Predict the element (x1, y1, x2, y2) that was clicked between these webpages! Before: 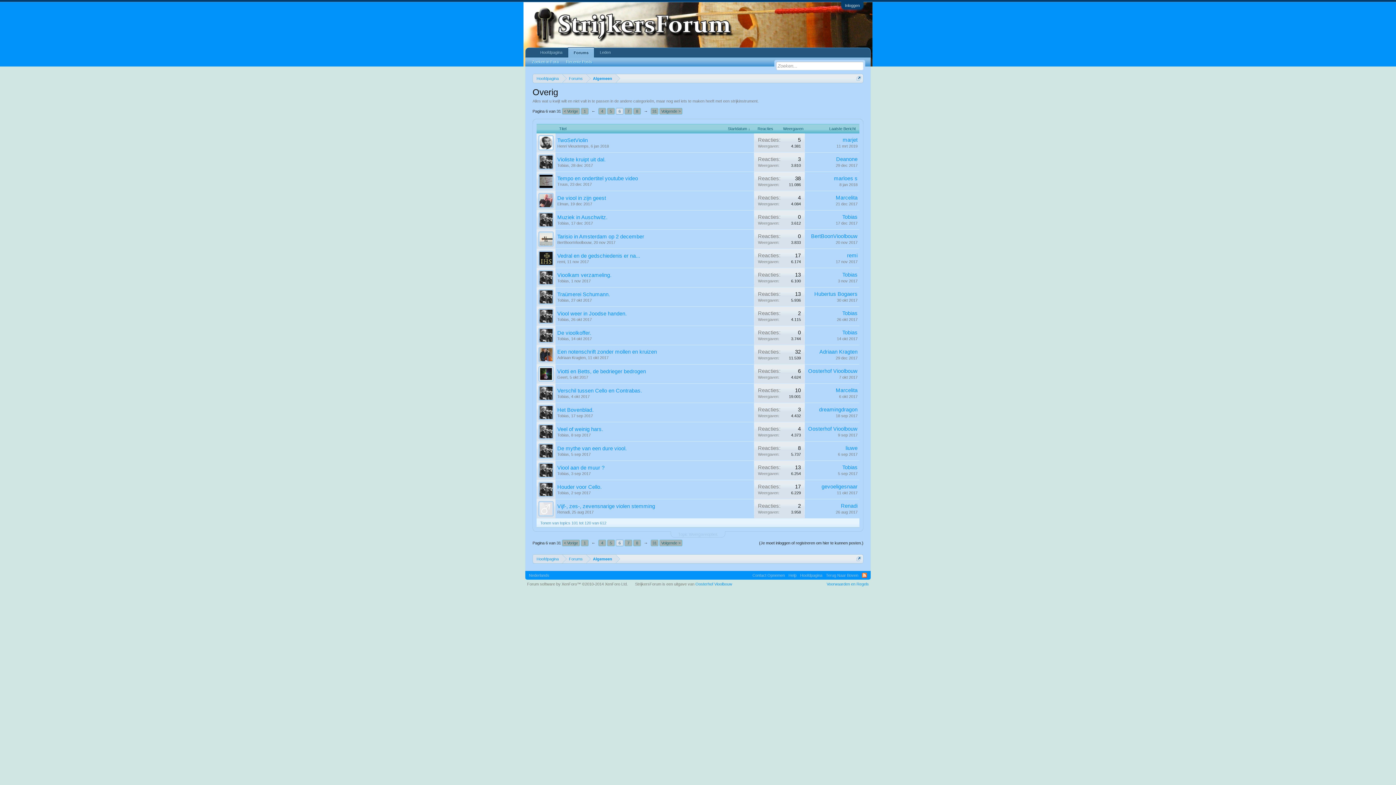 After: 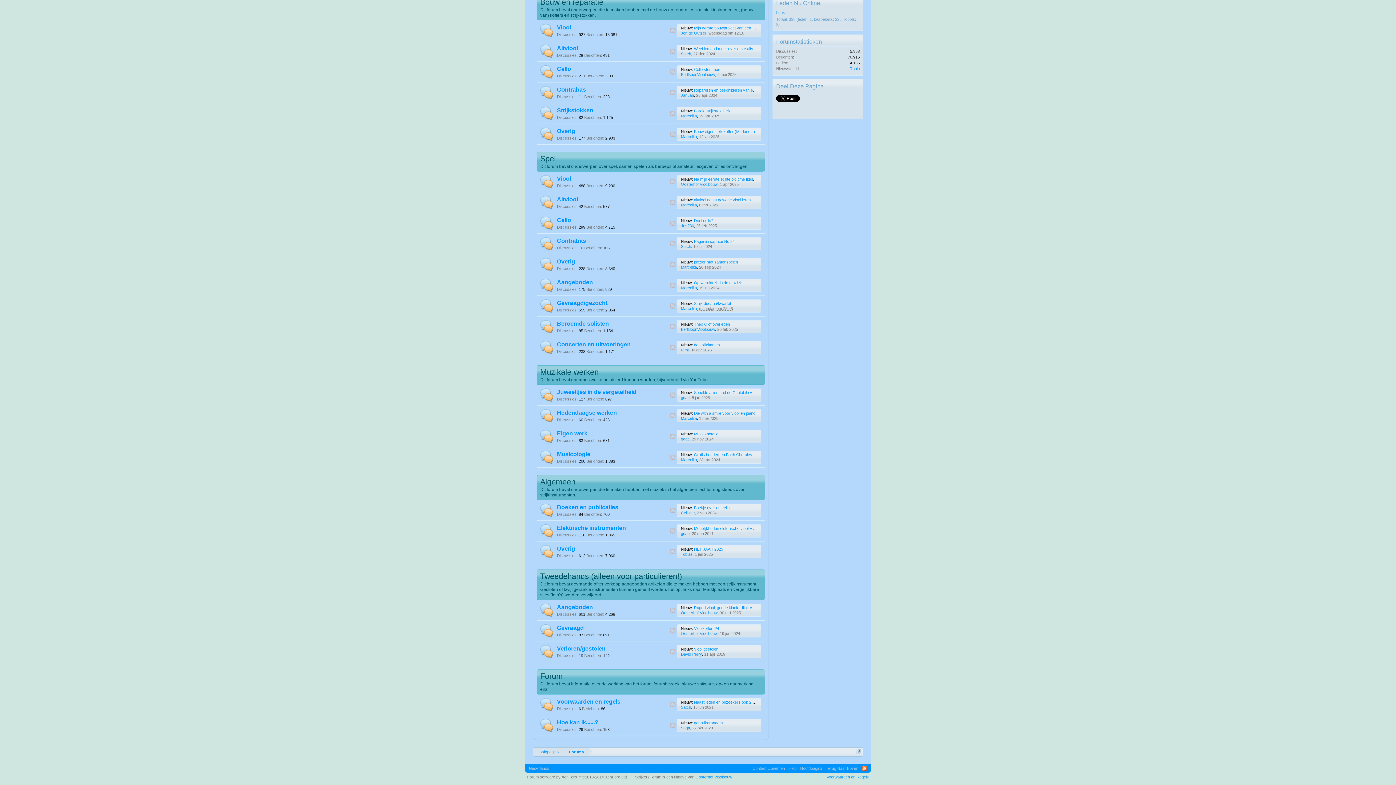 Action: bbox: (586, 554, 616, 564) label: Algemeen